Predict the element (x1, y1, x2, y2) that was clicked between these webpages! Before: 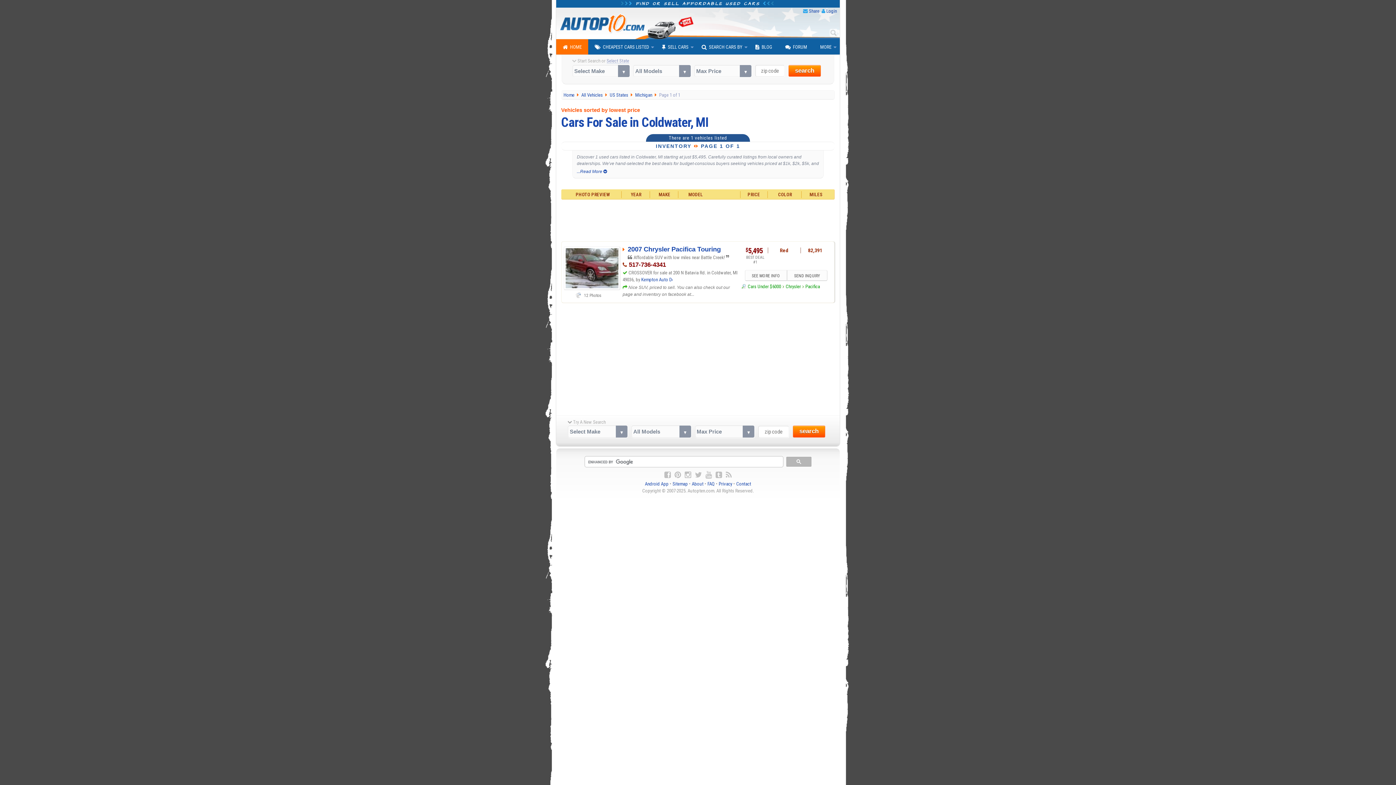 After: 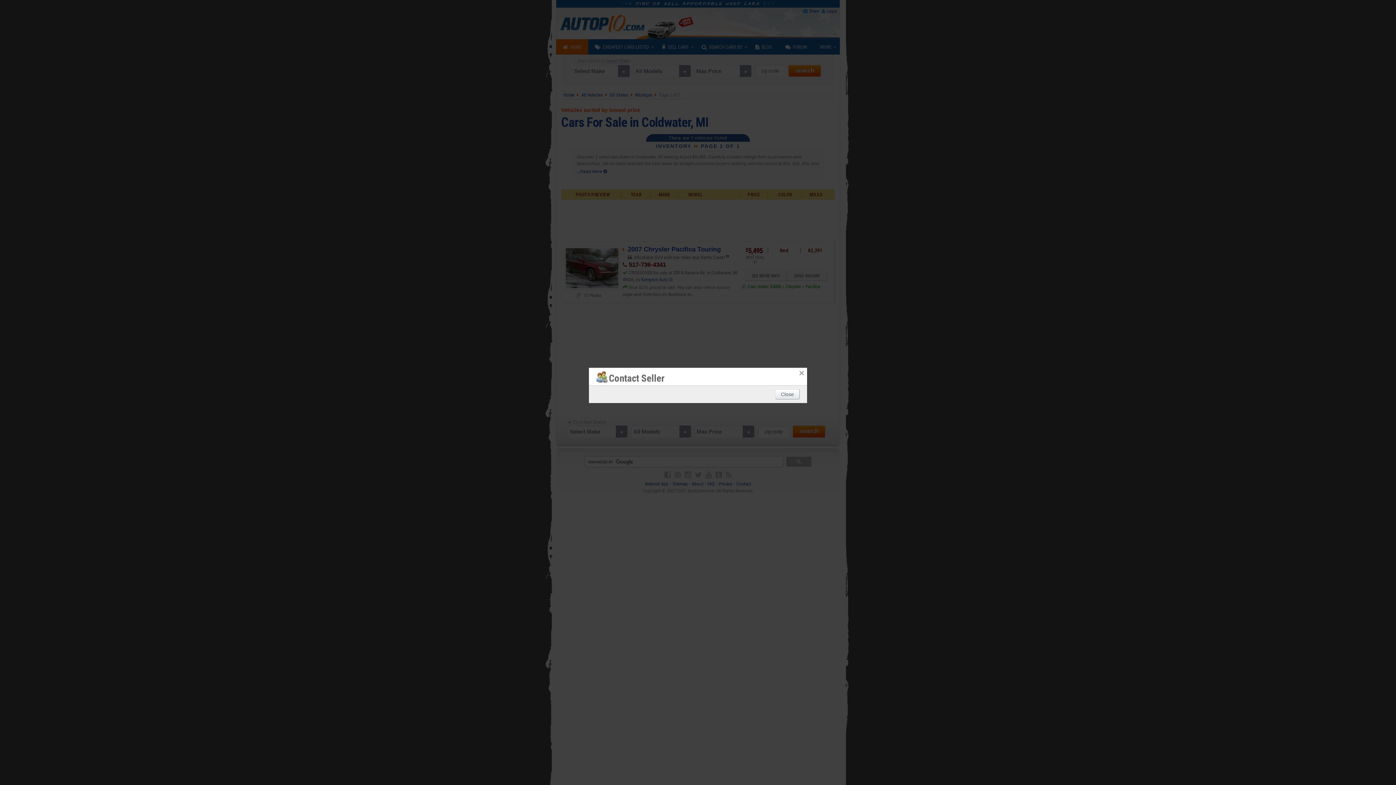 Action: label: SEND INQUIRY bbox: (787, 270, 827, 280)